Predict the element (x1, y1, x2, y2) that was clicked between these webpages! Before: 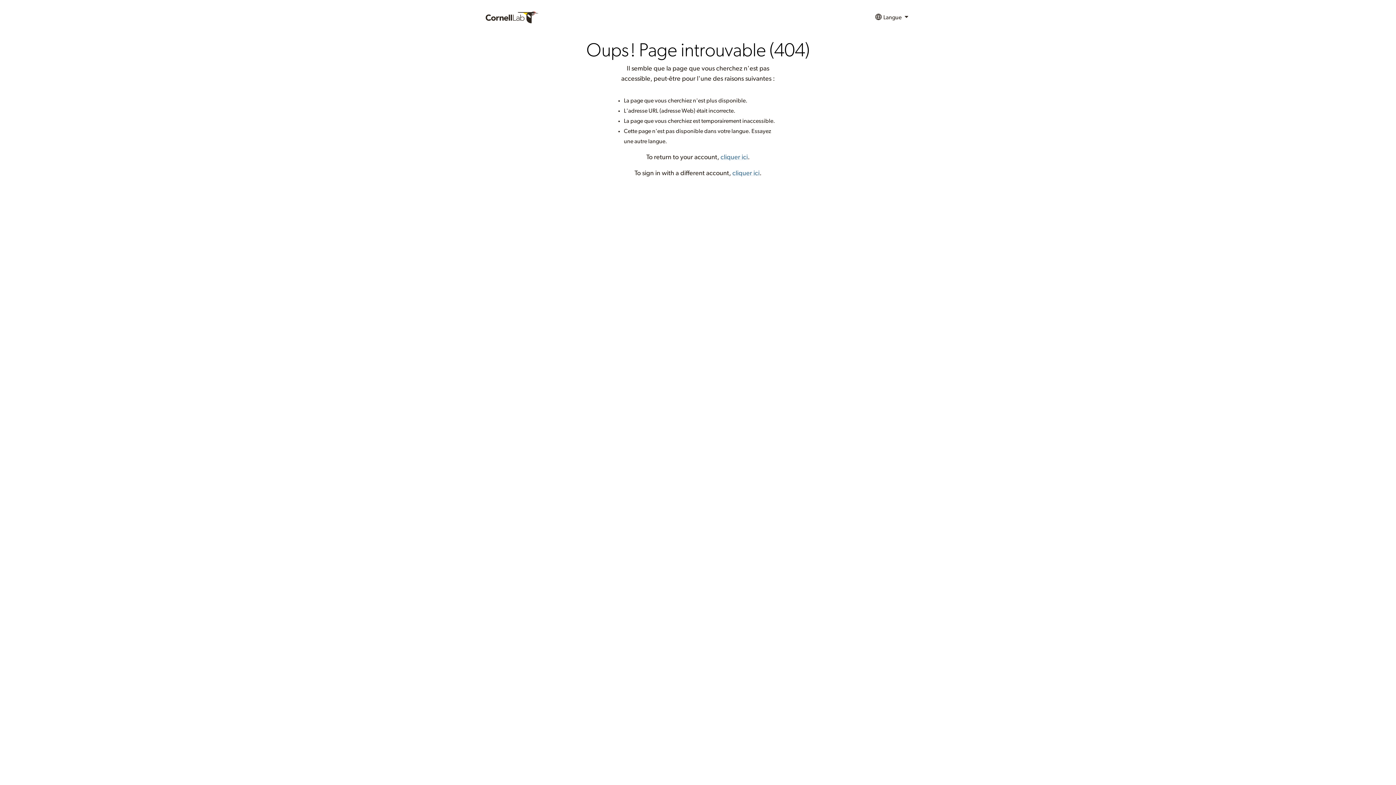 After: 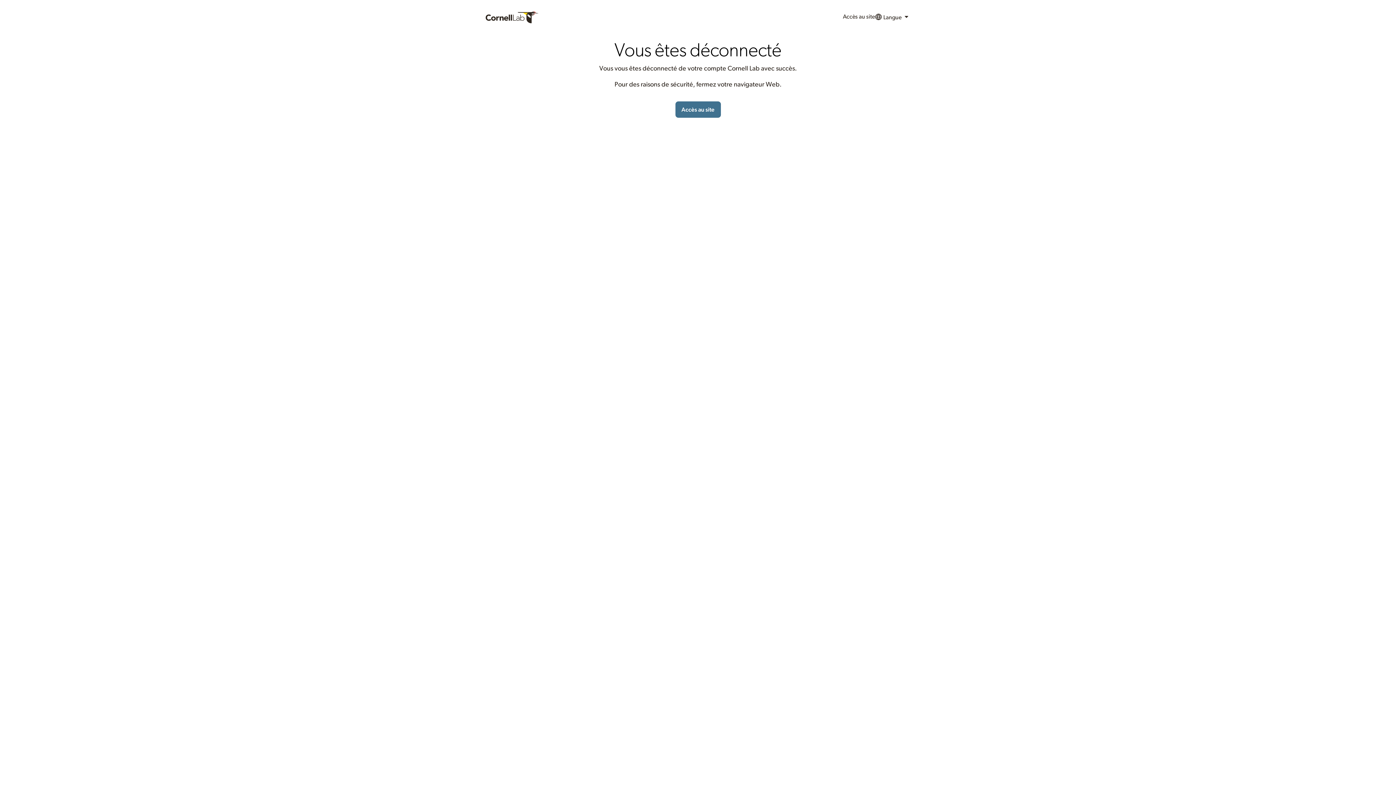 Action: bbox: (732, 170, 759, 176) label: cliquer ici